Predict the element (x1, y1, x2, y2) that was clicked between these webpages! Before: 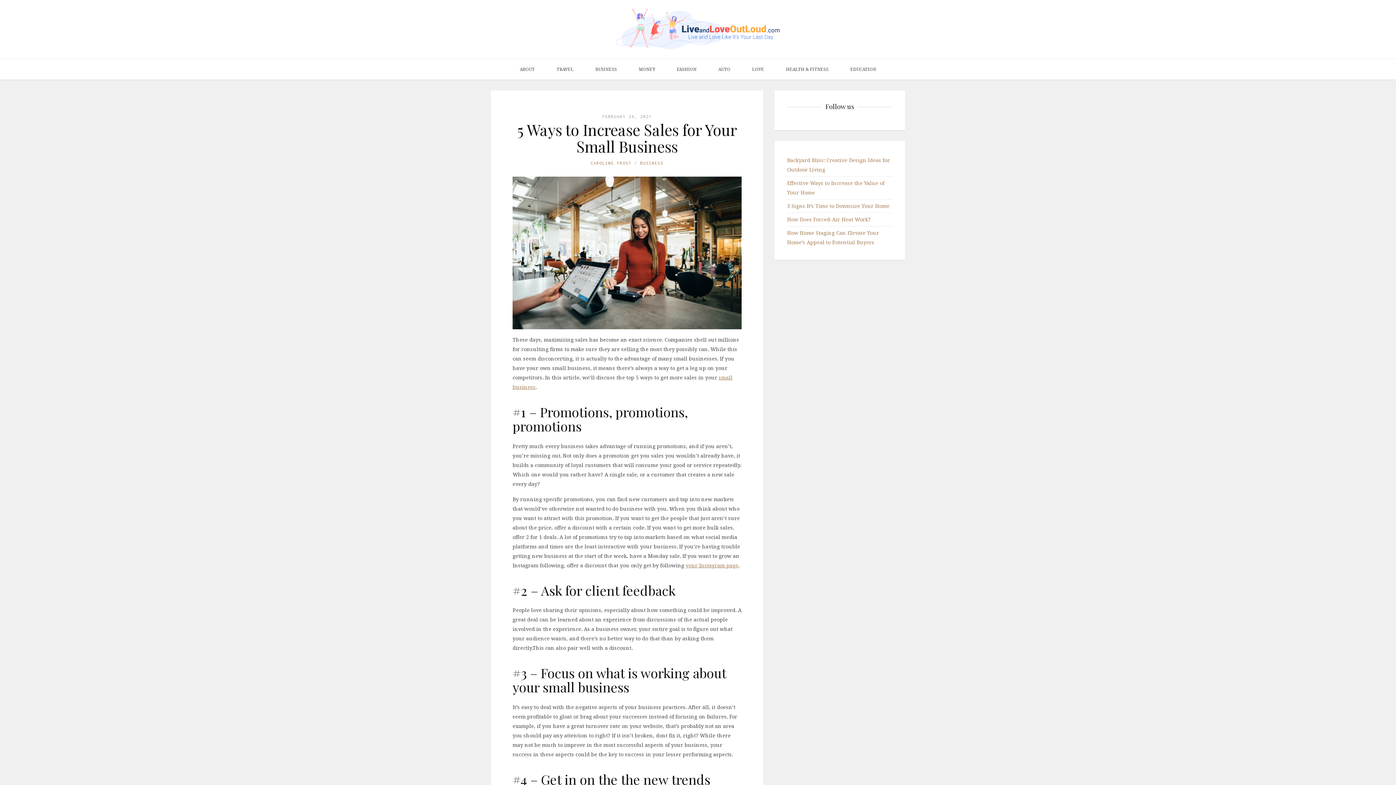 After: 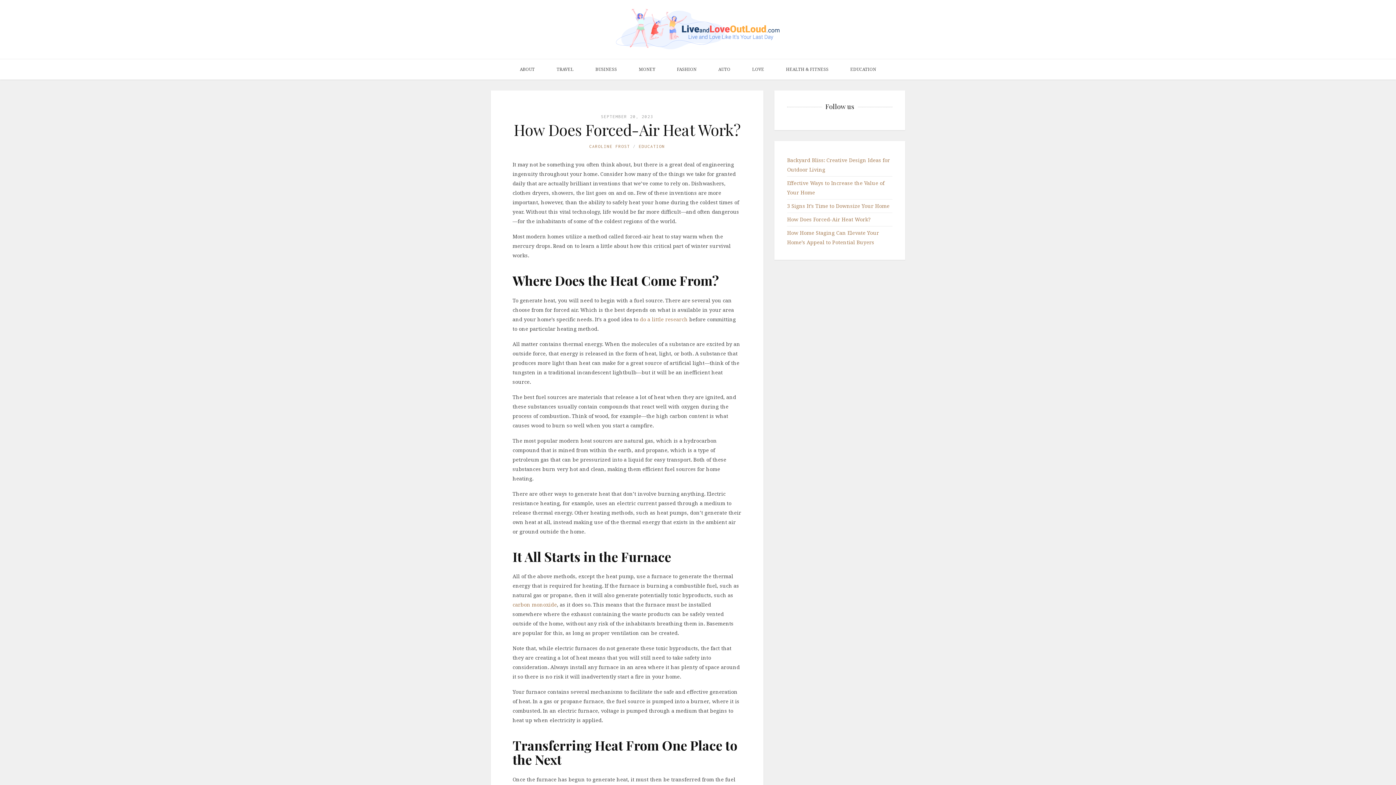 Action: label: How Does Forced-Air Heat Work? bbox: (787, 216, 870, 223)